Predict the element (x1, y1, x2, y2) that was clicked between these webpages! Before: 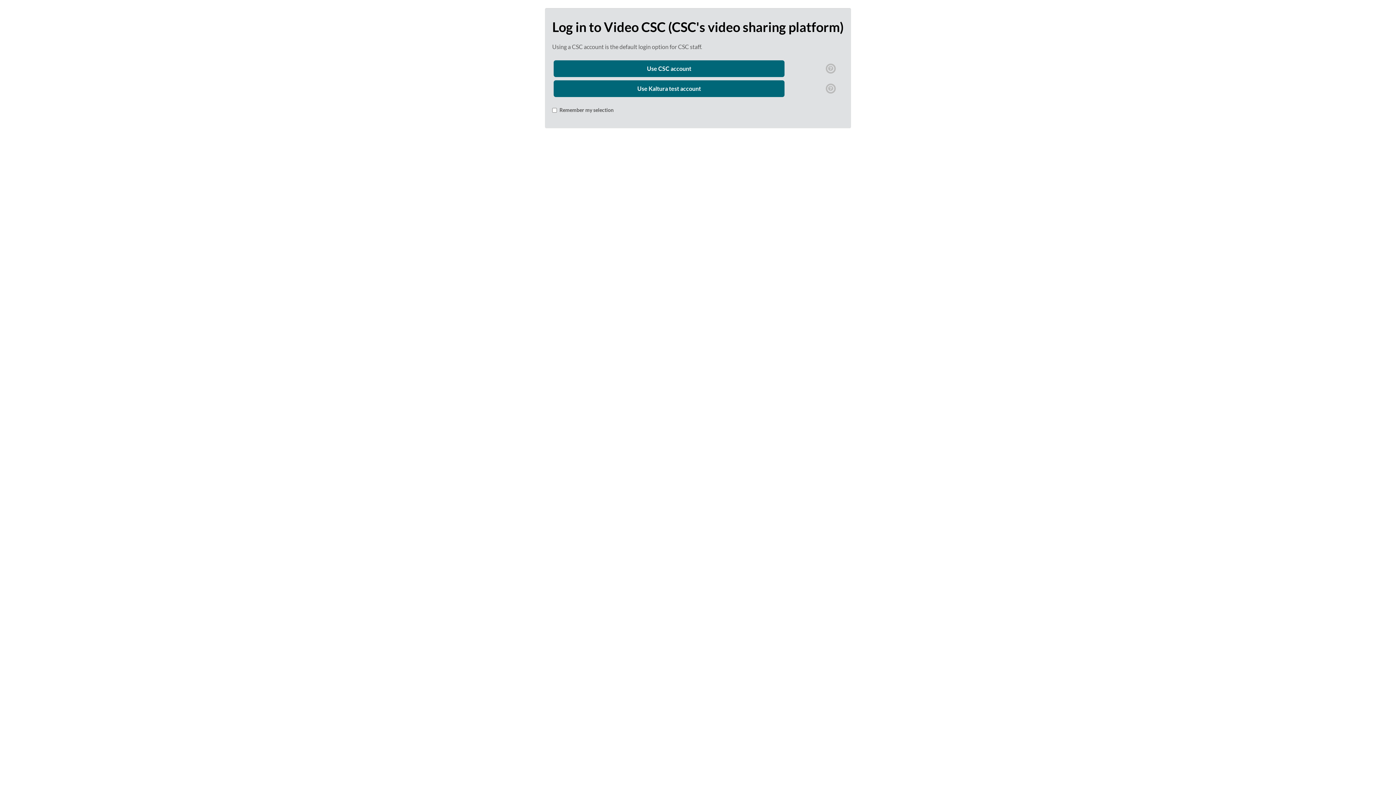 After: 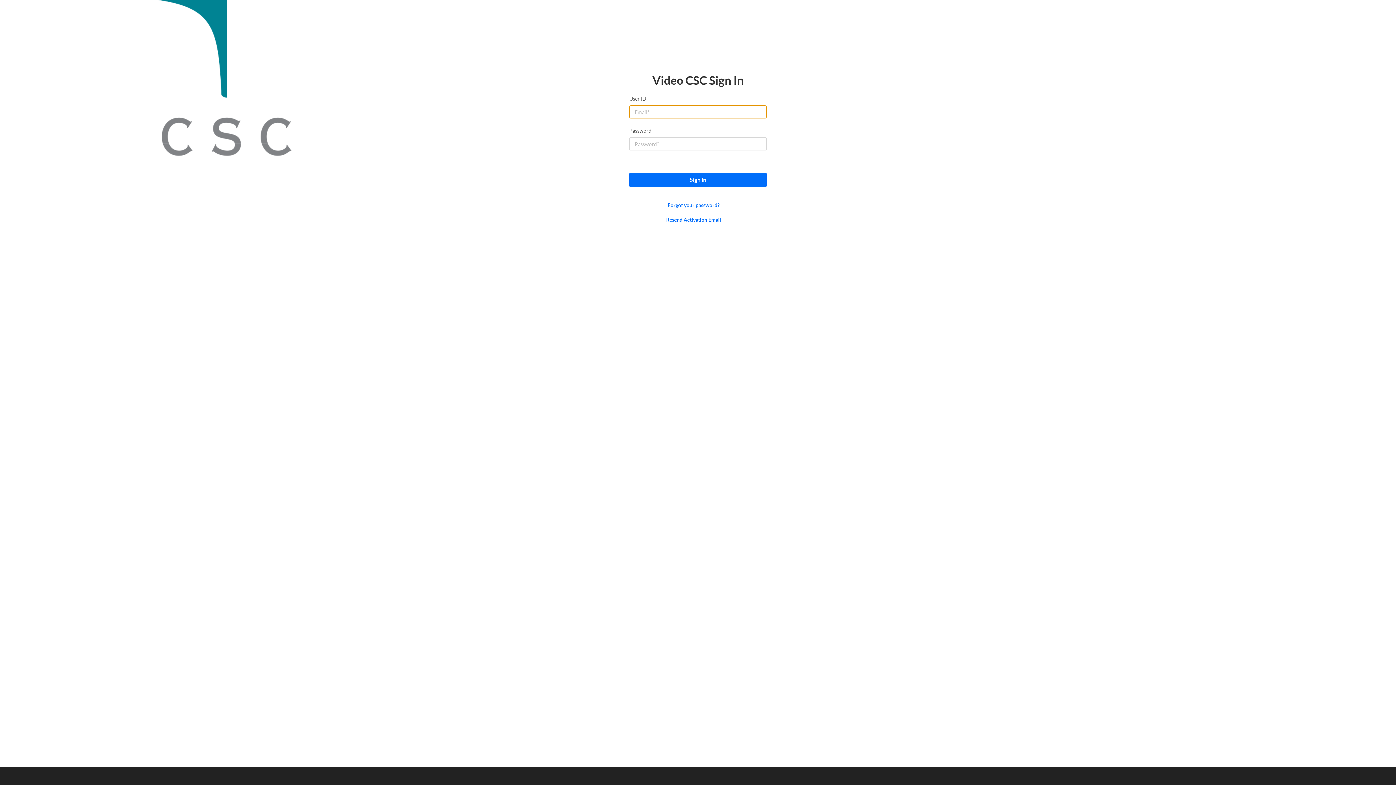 Action: bbox: (553, 80, 784, 97) label: Use Kaltura test account